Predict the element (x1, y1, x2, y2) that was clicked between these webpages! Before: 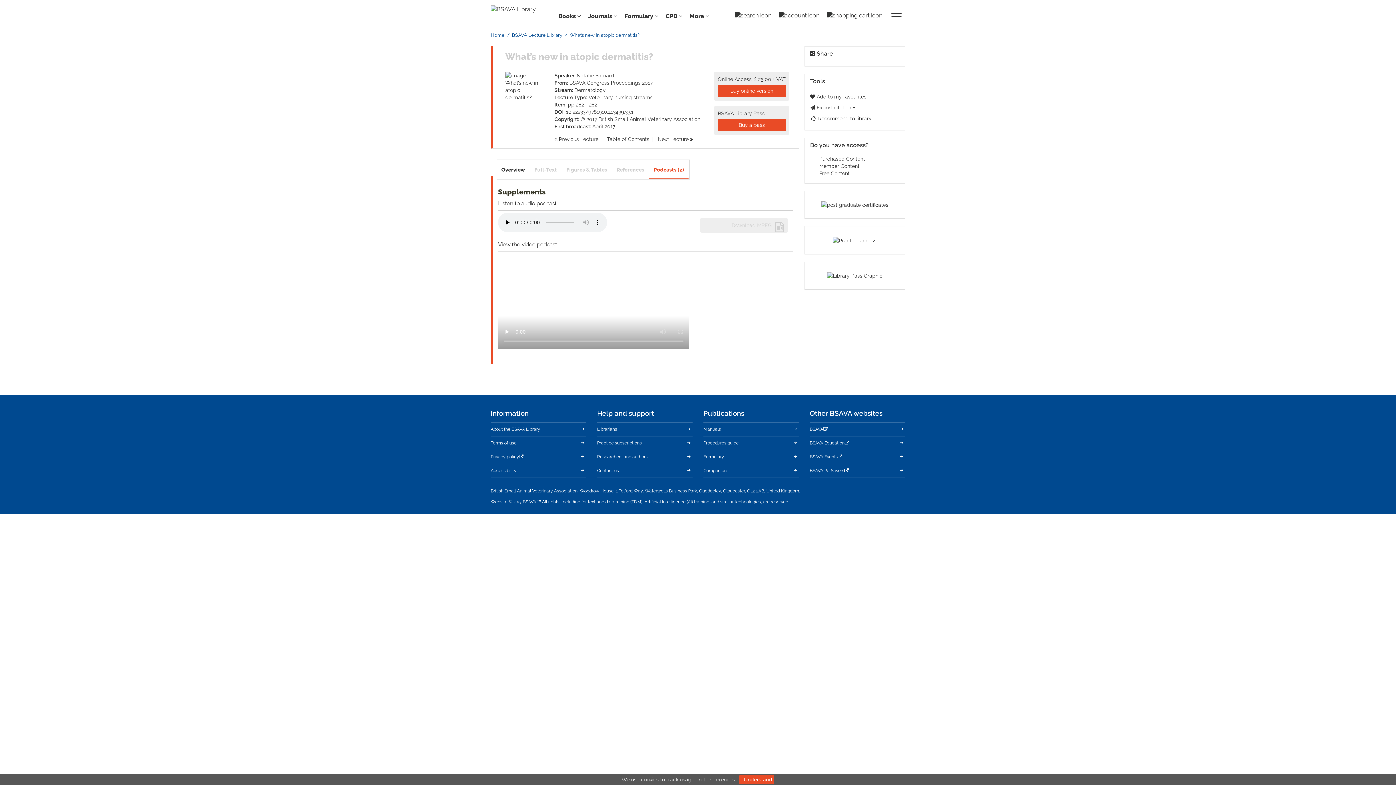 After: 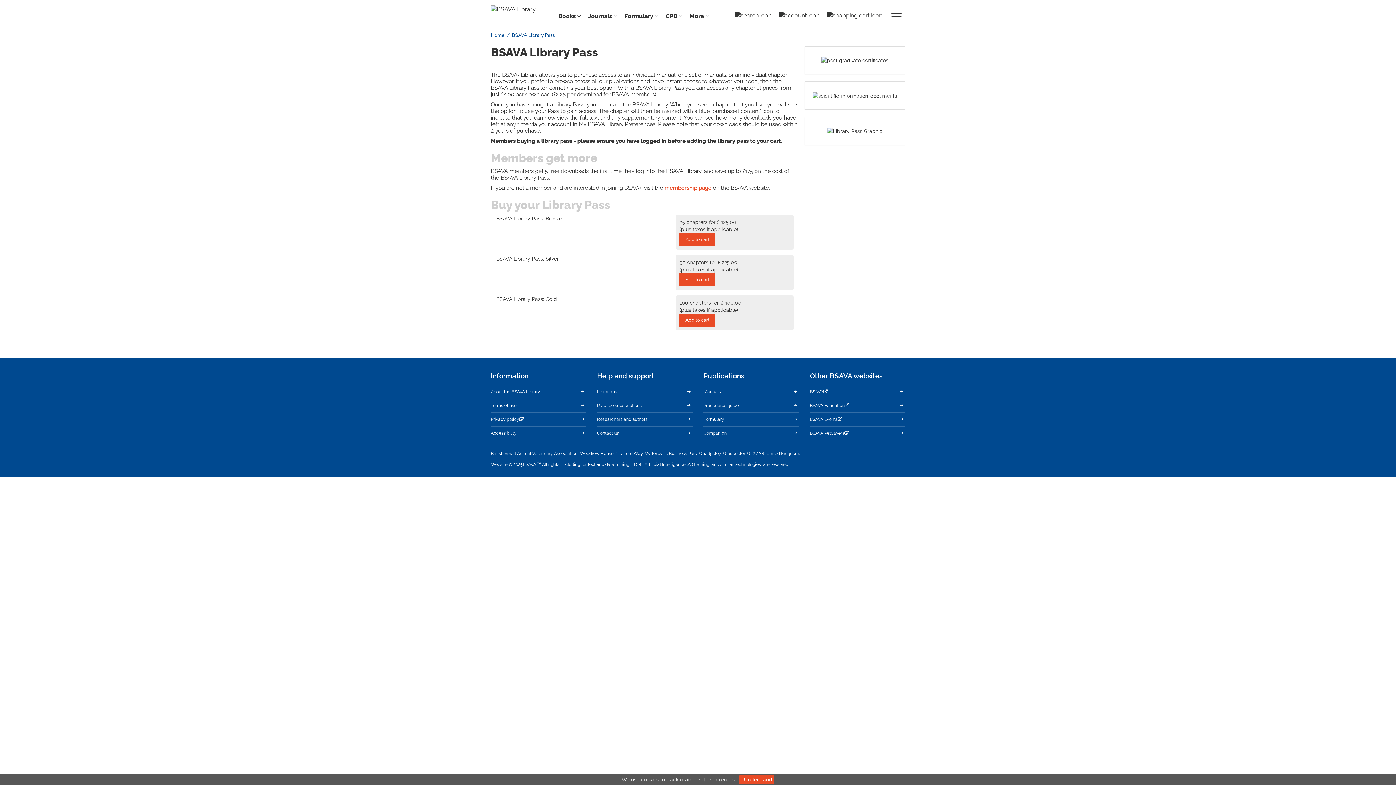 Action: label: Buy a pass bbox: (717, 118, 785, 131)